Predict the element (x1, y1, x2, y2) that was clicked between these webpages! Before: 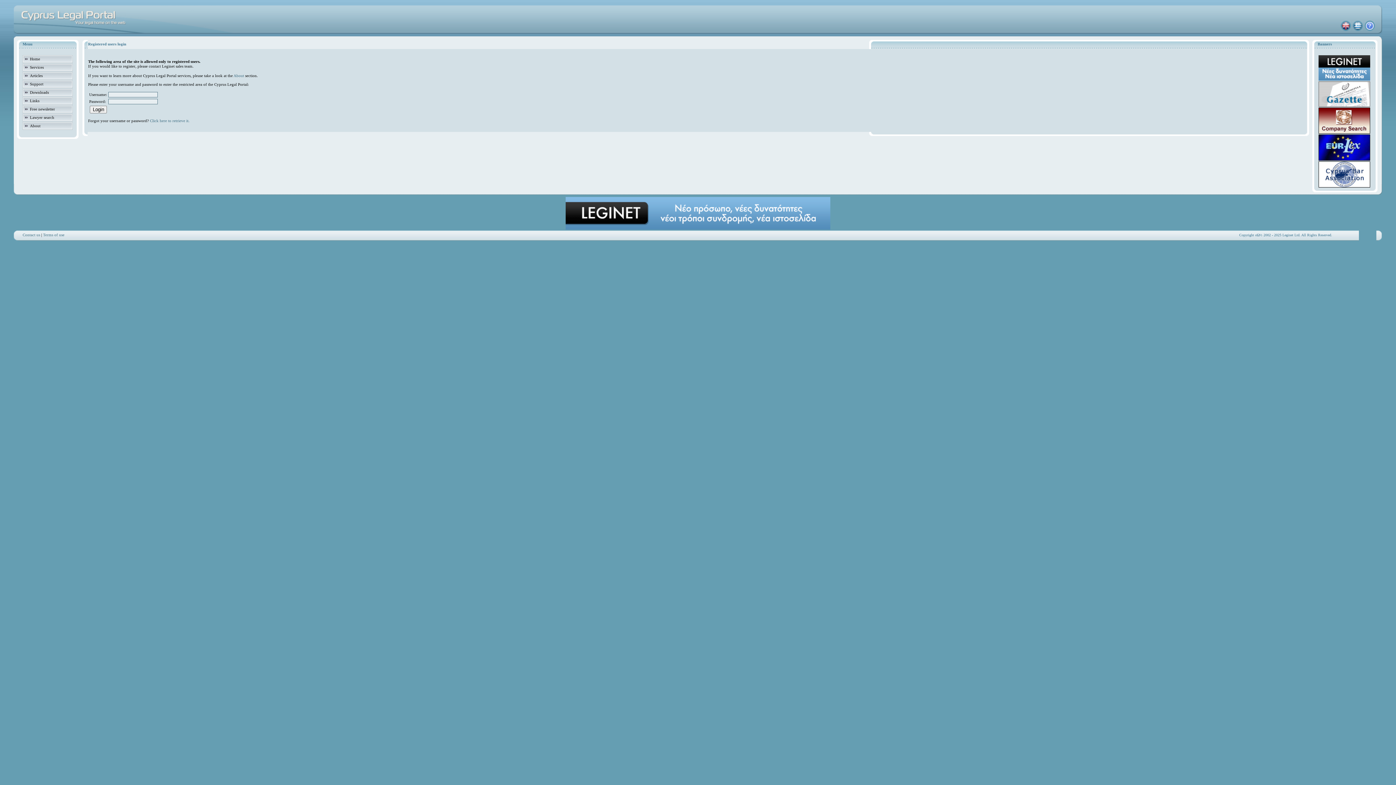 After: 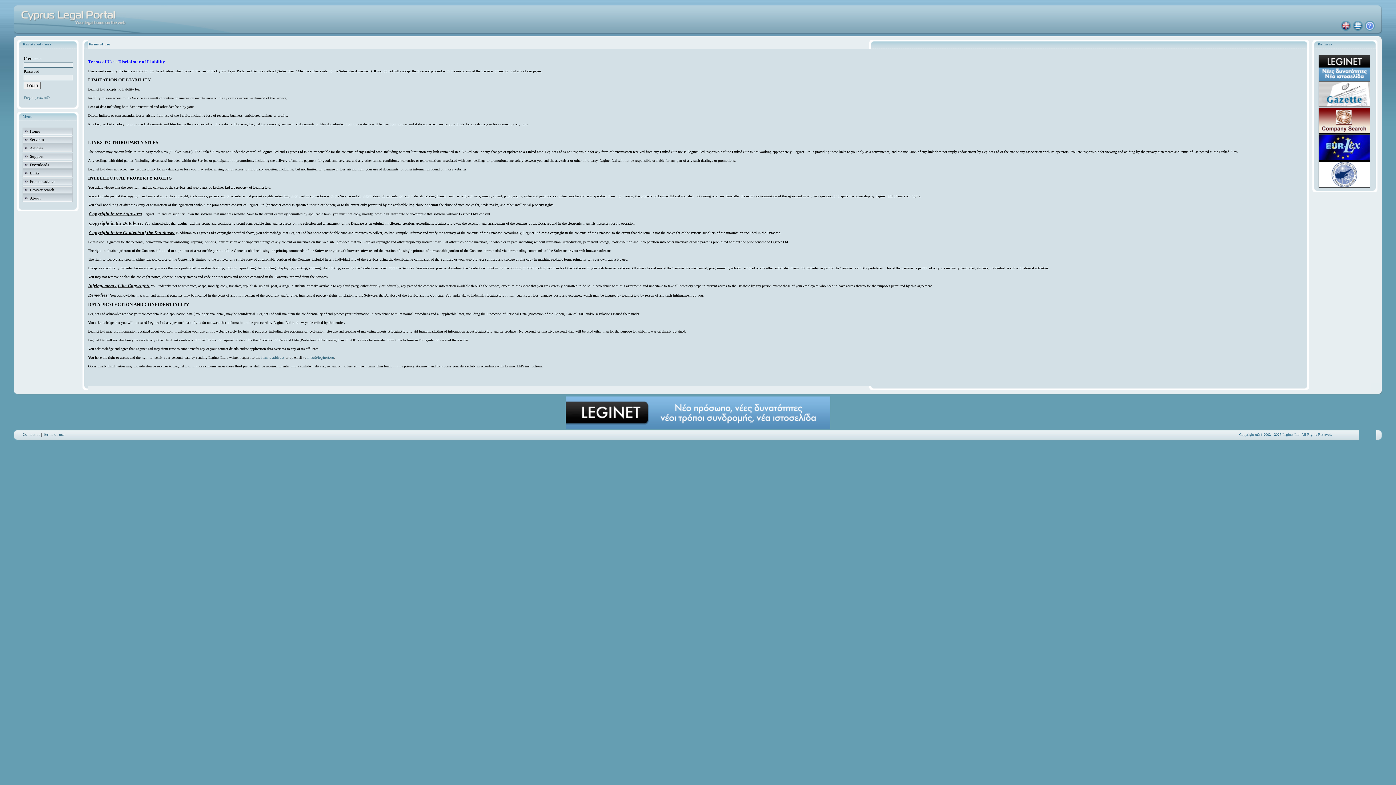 Action: bbox: (43, 232, 64, 237) label: Terms of use